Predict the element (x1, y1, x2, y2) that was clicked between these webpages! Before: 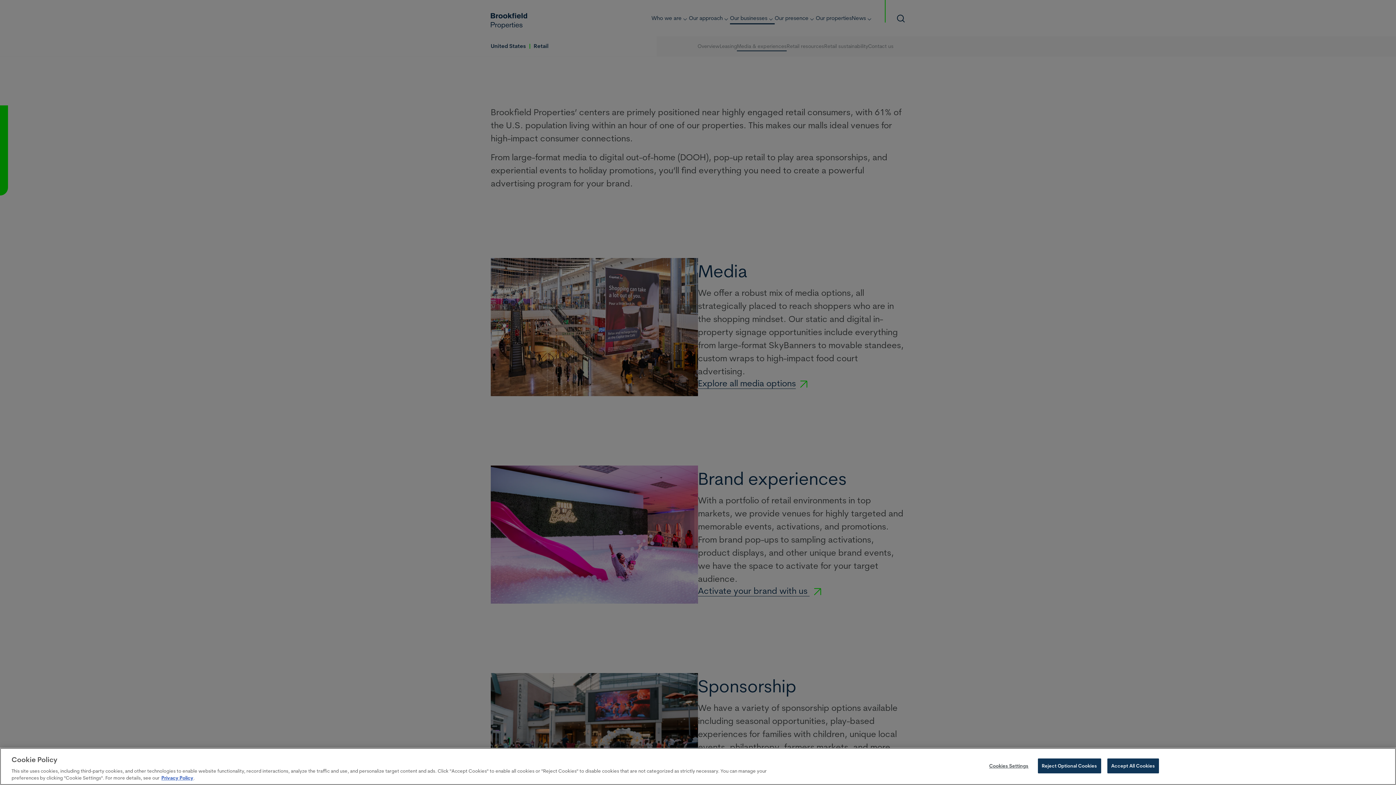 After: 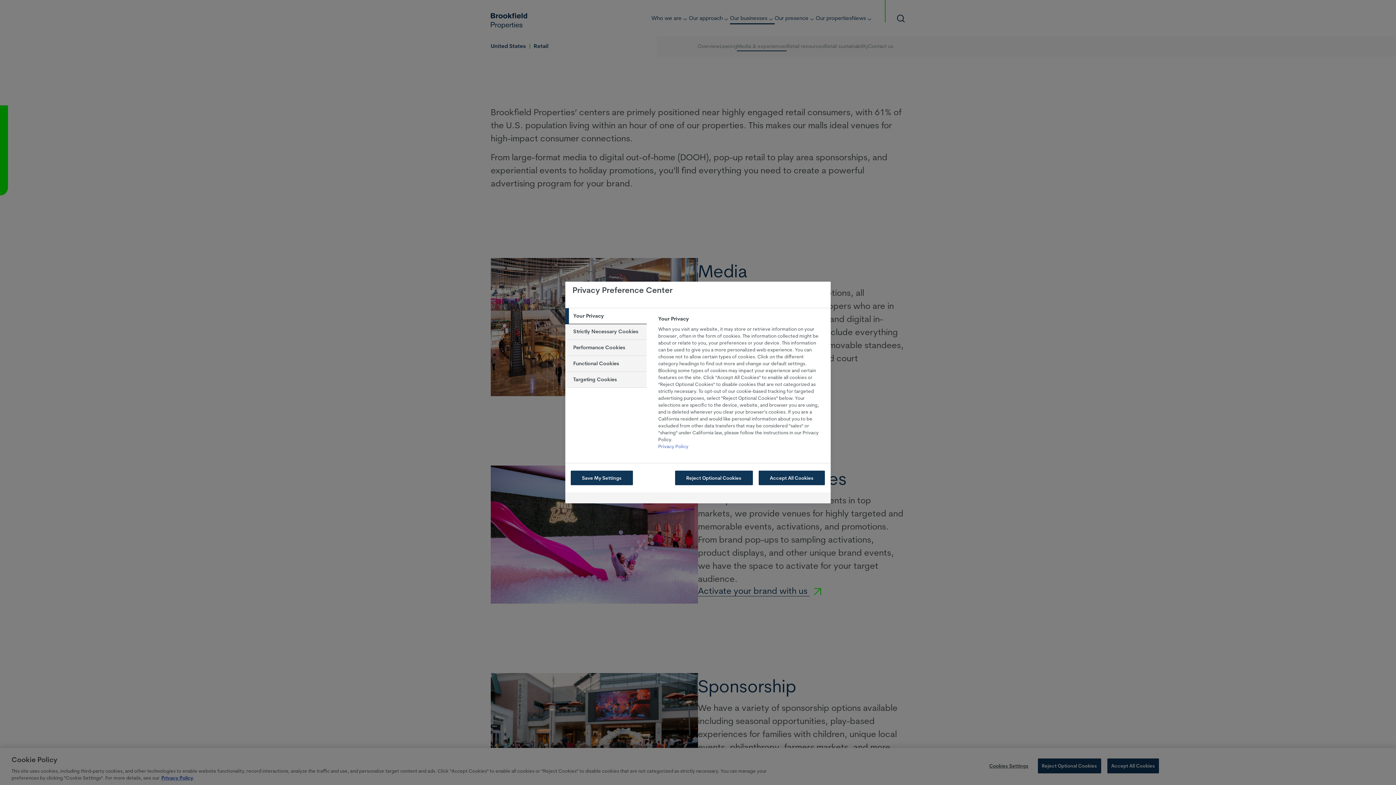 Action: label: Cookies Settings bbox: (986, 759, 1031, 773)